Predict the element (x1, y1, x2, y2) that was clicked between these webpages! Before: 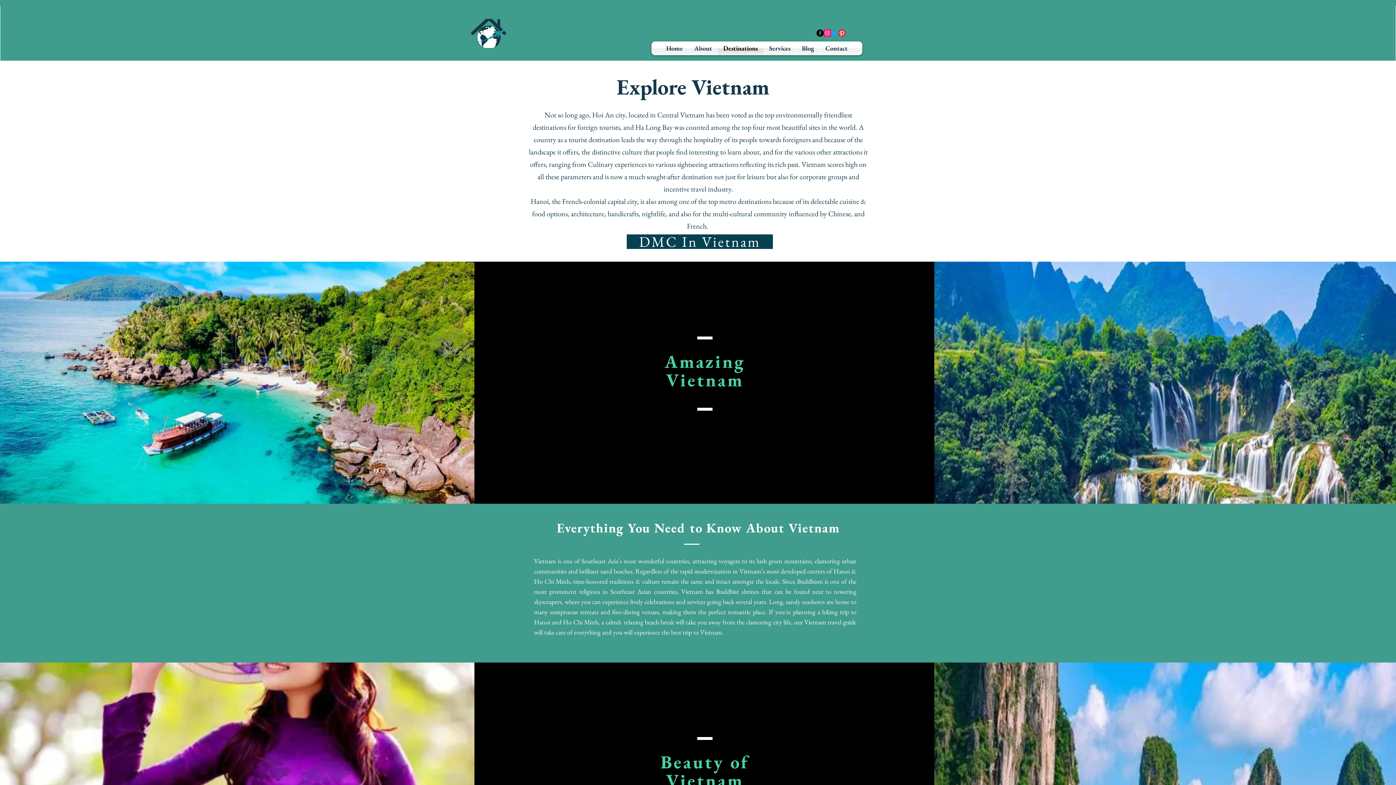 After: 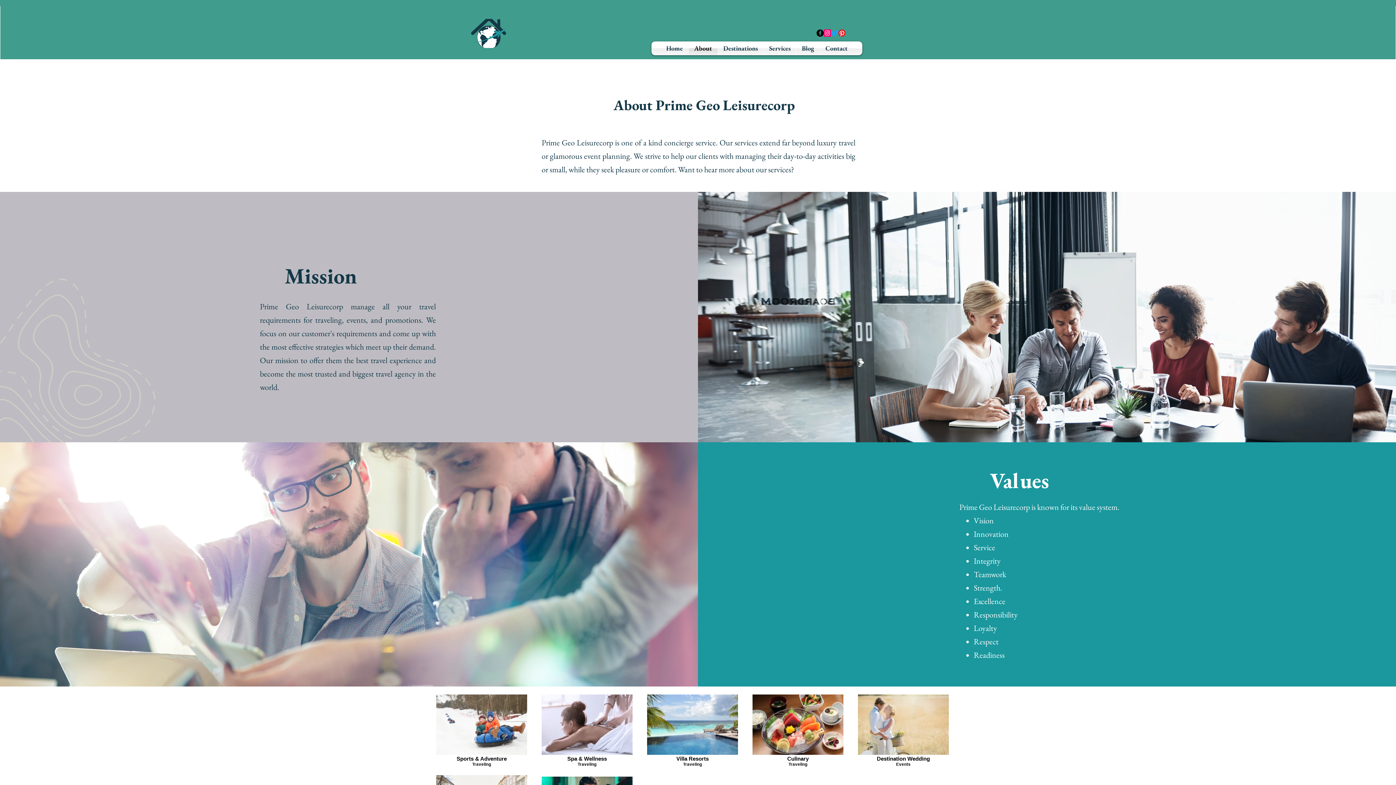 Action: label: About bbox: (688, 41, 717, 55)